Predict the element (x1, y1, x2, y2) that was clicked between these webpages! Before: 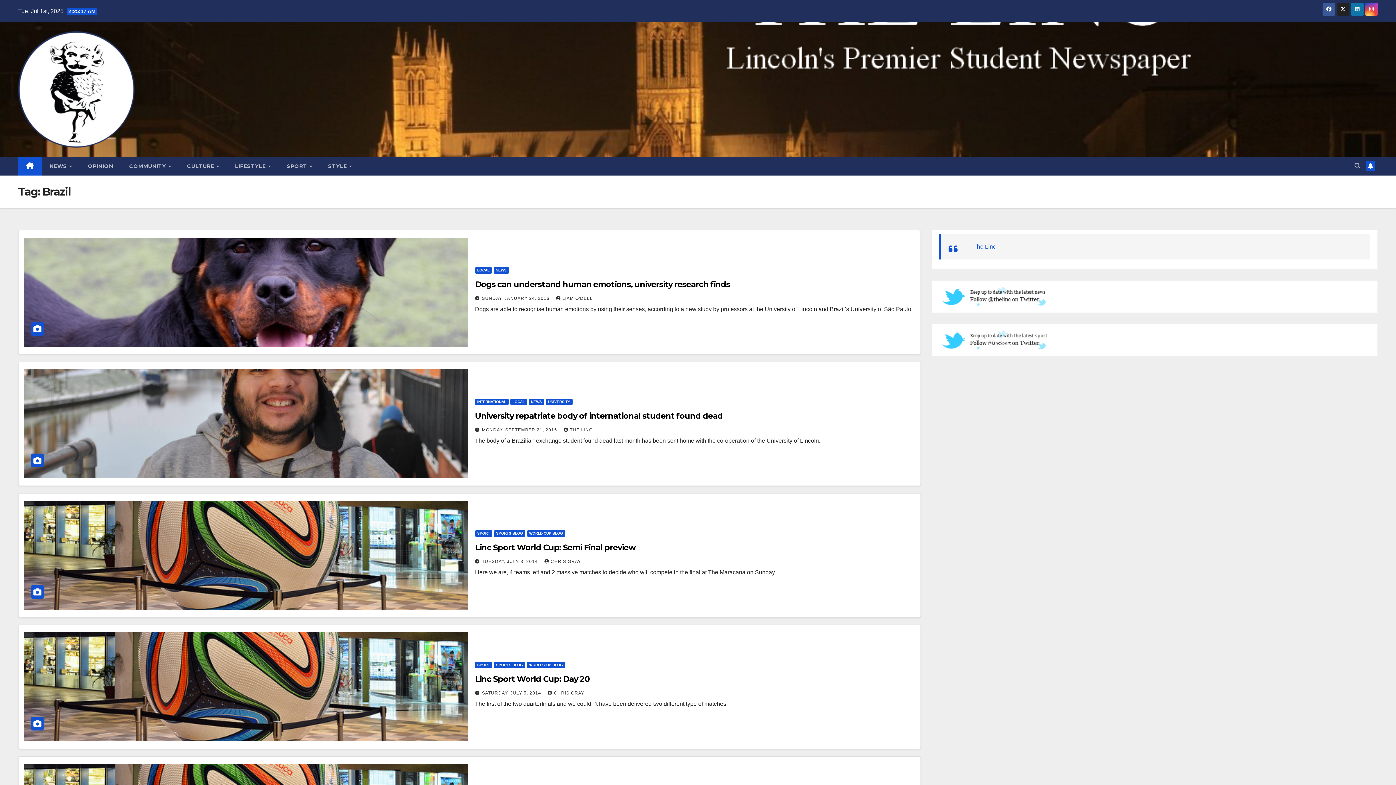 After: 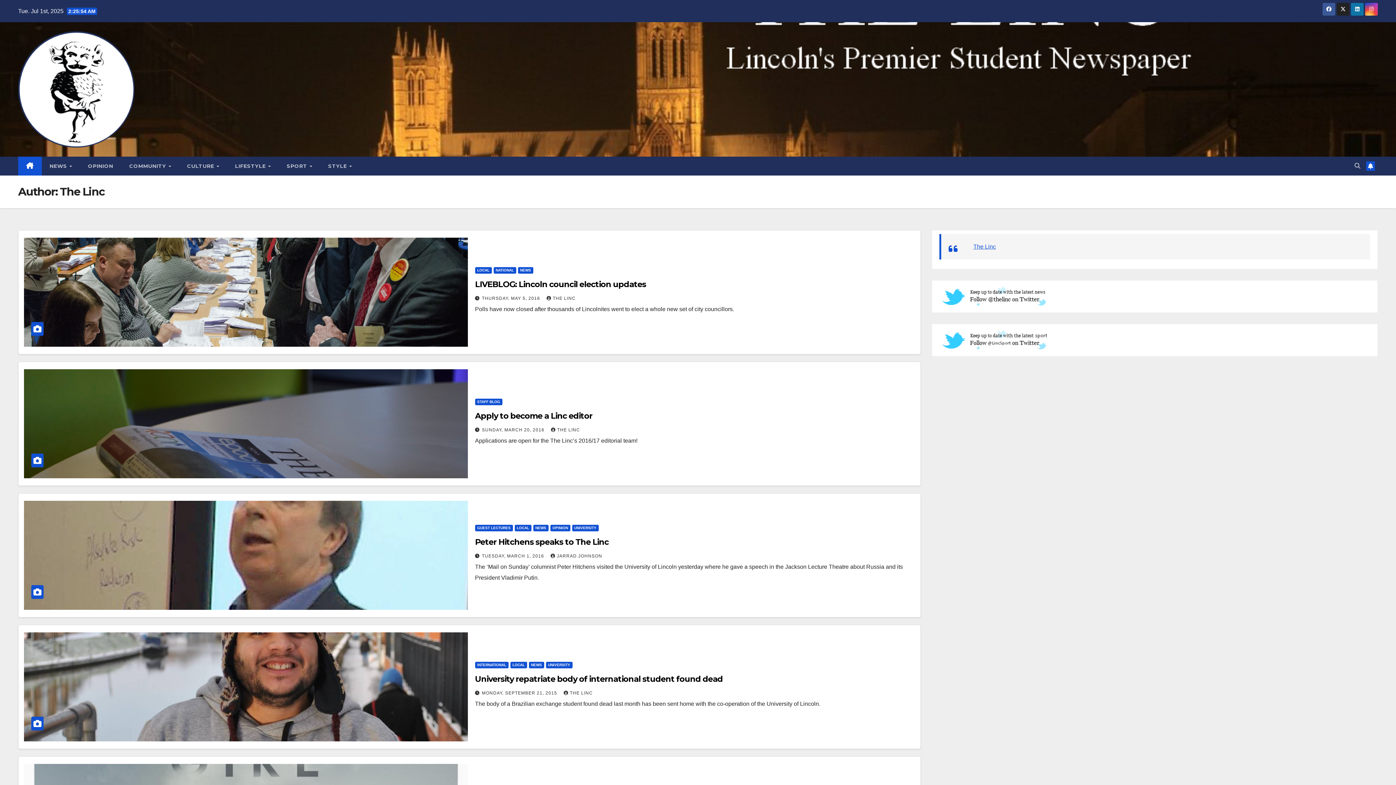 Action: bbox: (563, 427, 592, 432) label: THE LINC